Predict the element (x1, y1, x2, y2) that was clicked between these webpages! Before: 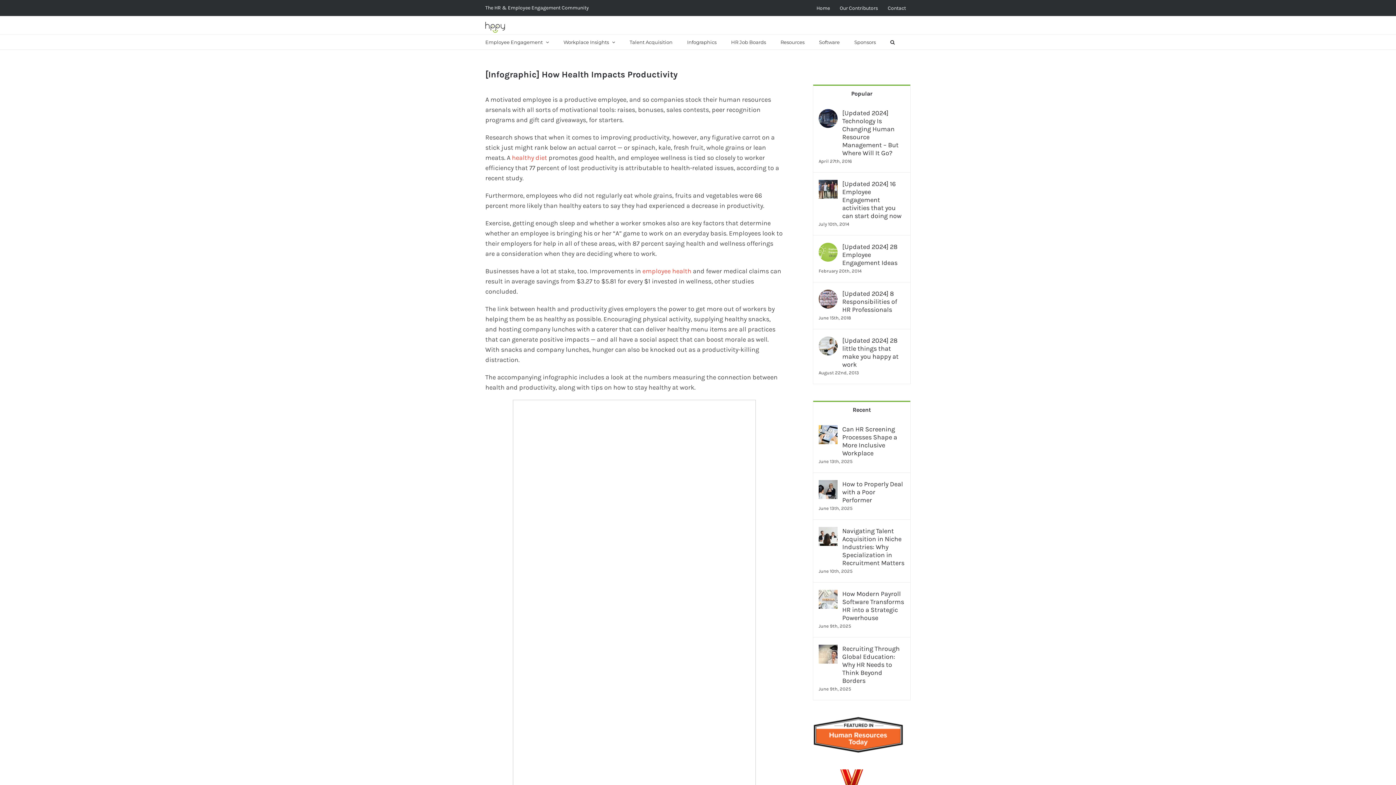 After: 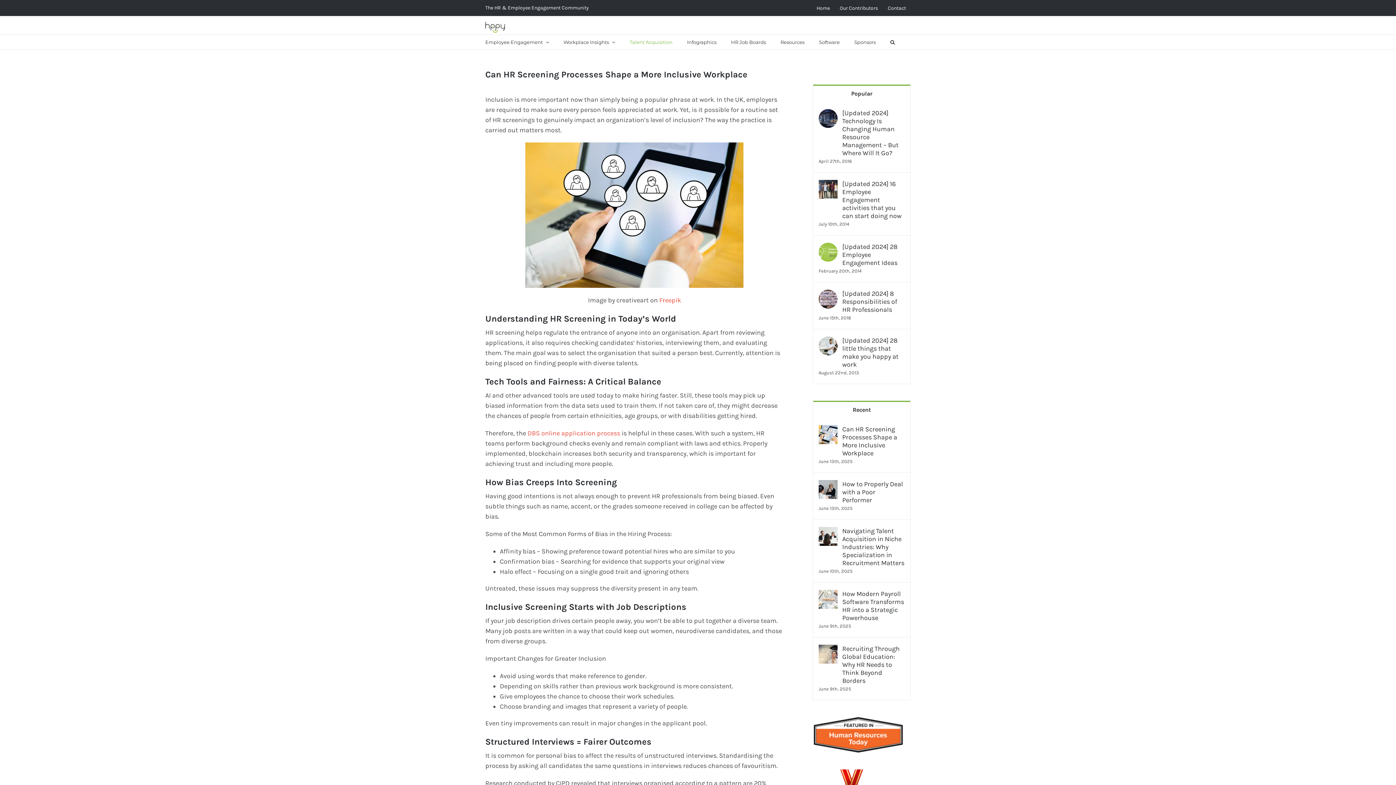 Action: bbox: (818, 426, 837, 434) label: Can HR Screening Processes Shape a More Inclusive Workplace